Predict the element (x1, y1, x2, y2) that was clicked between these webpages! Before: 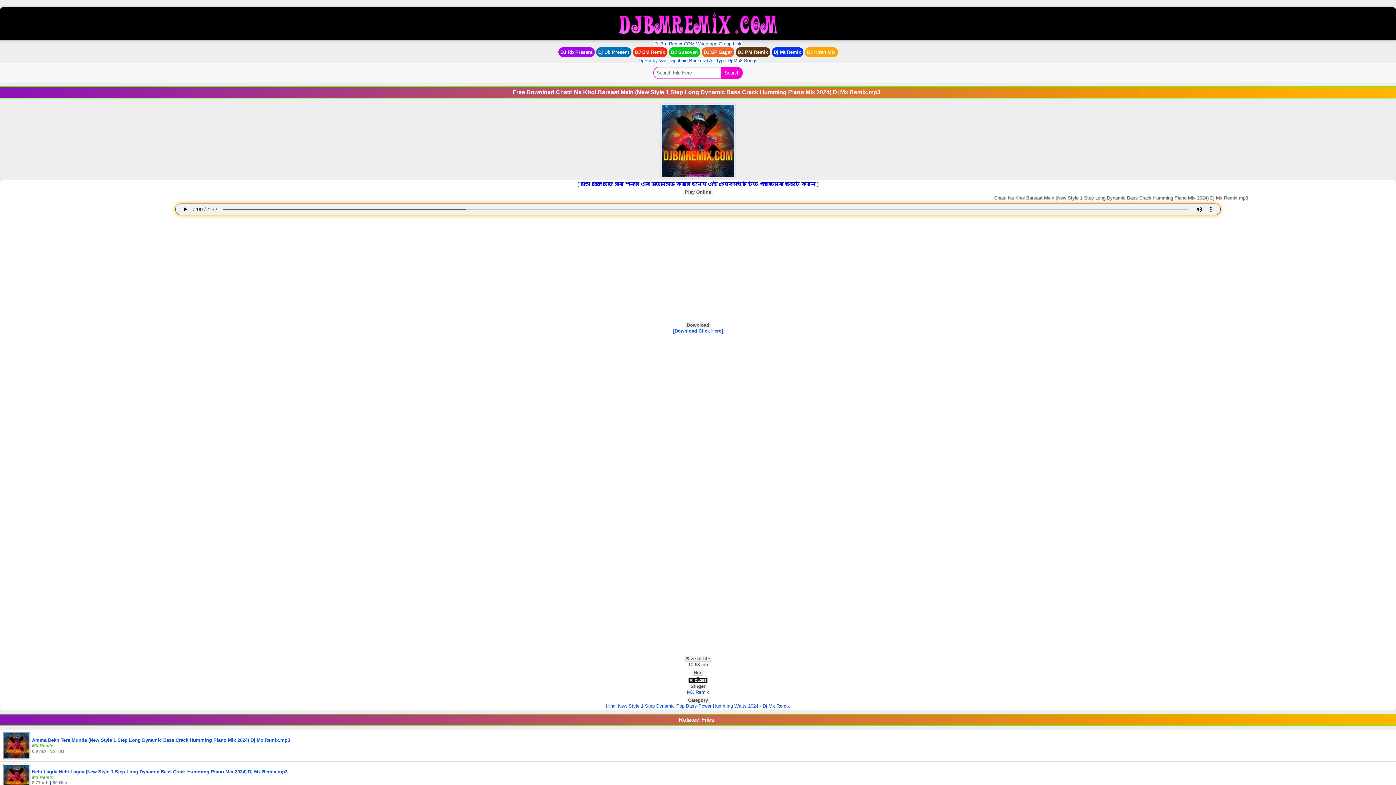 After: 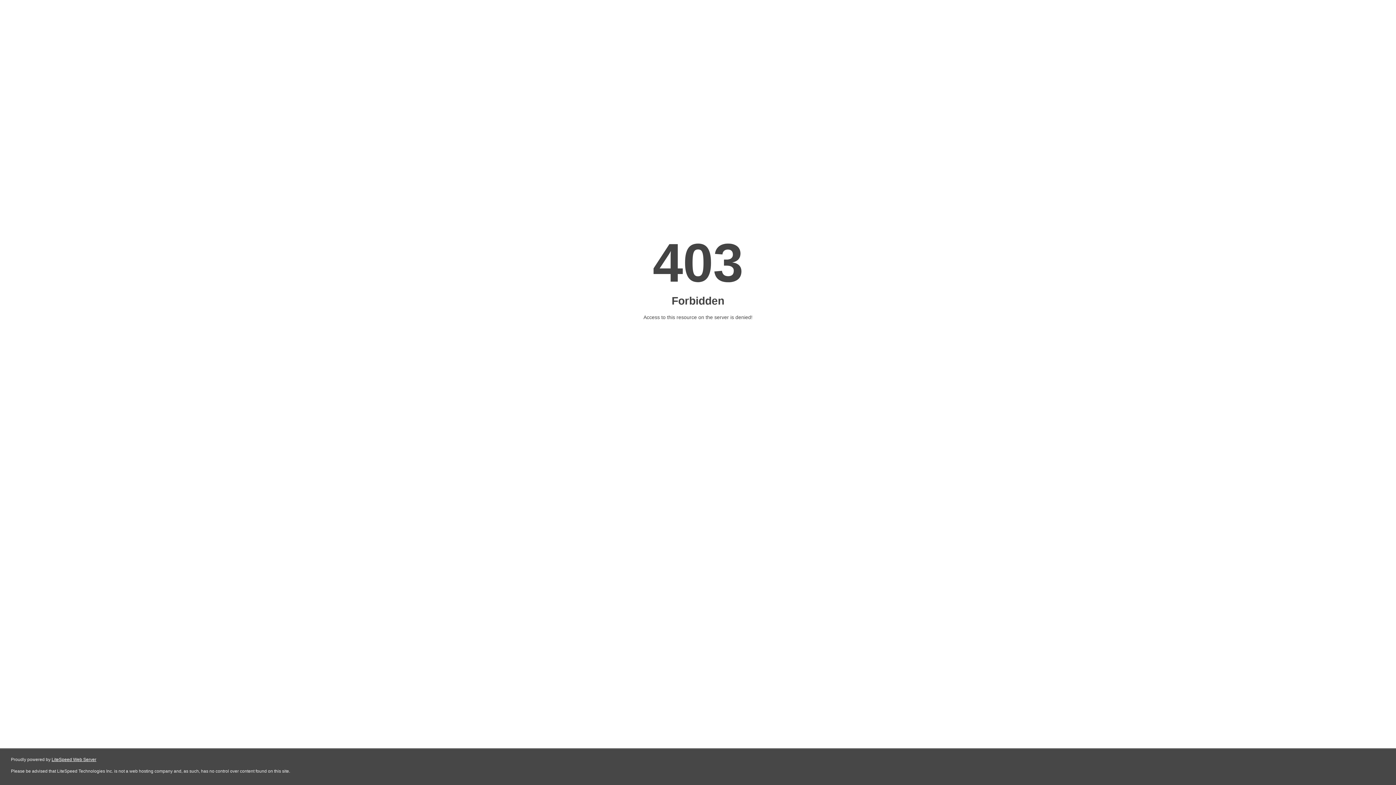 Action: bbox: (738, 49, 768, 54) label: DJ PM Remix